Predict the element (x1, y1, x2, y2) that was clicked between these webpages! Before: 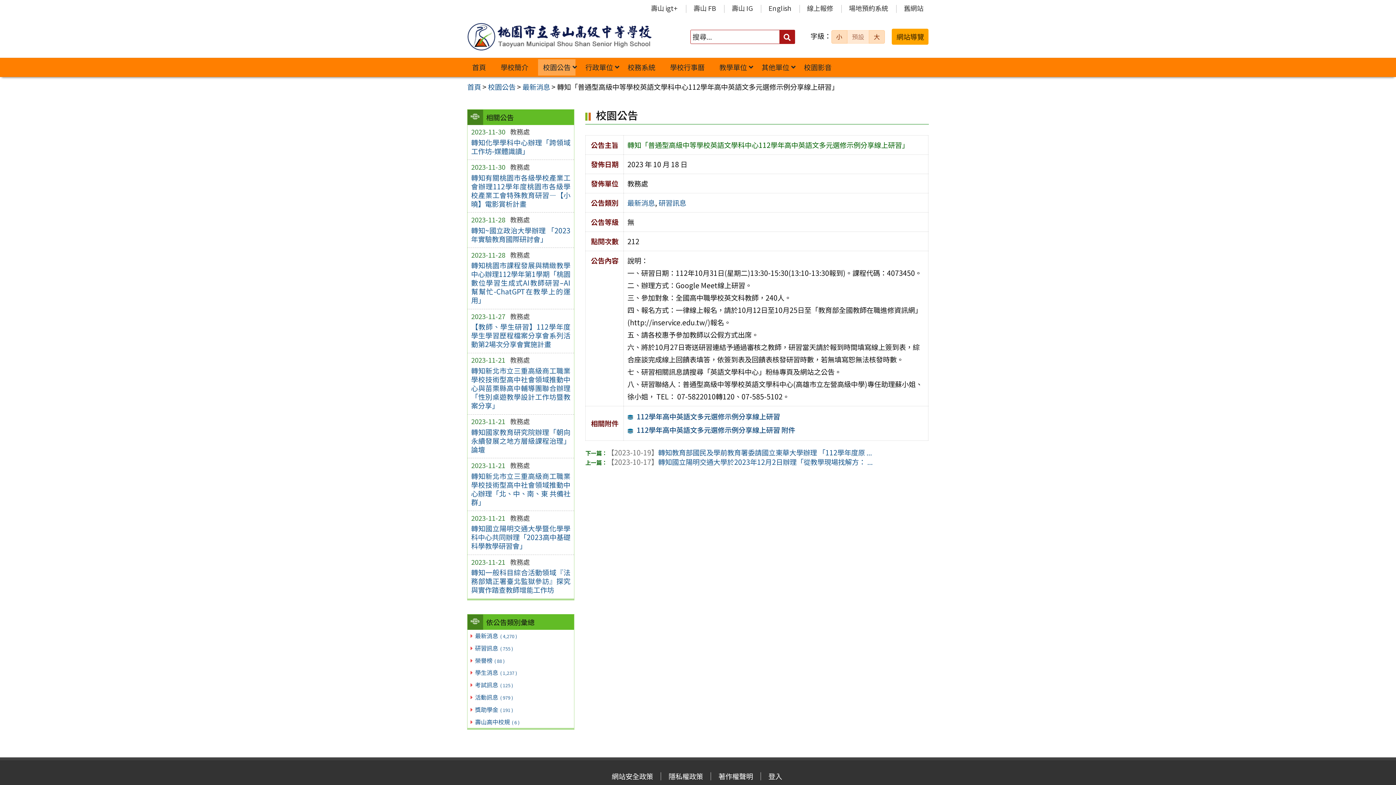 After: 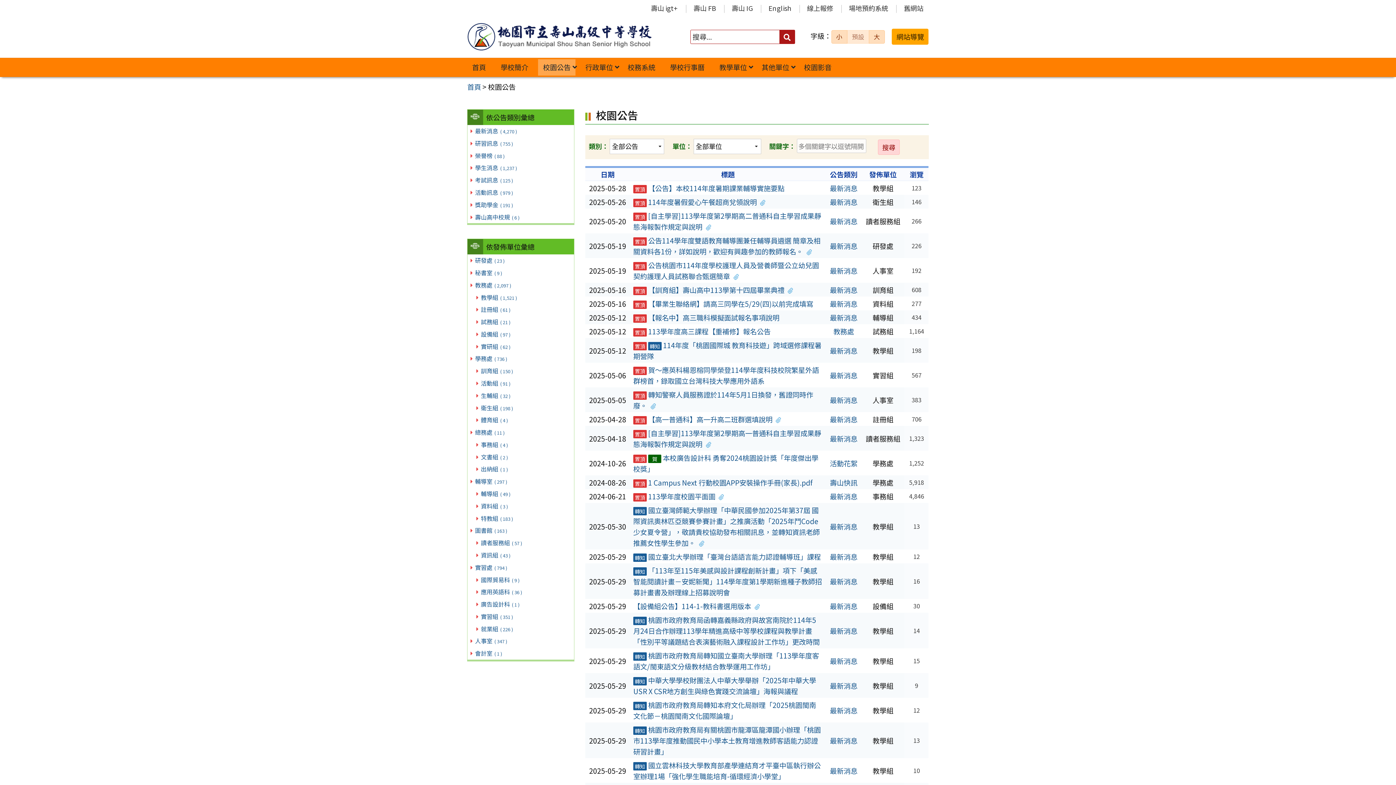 Action: label: 校園公告 bbox: (488, 81, 515, 91)